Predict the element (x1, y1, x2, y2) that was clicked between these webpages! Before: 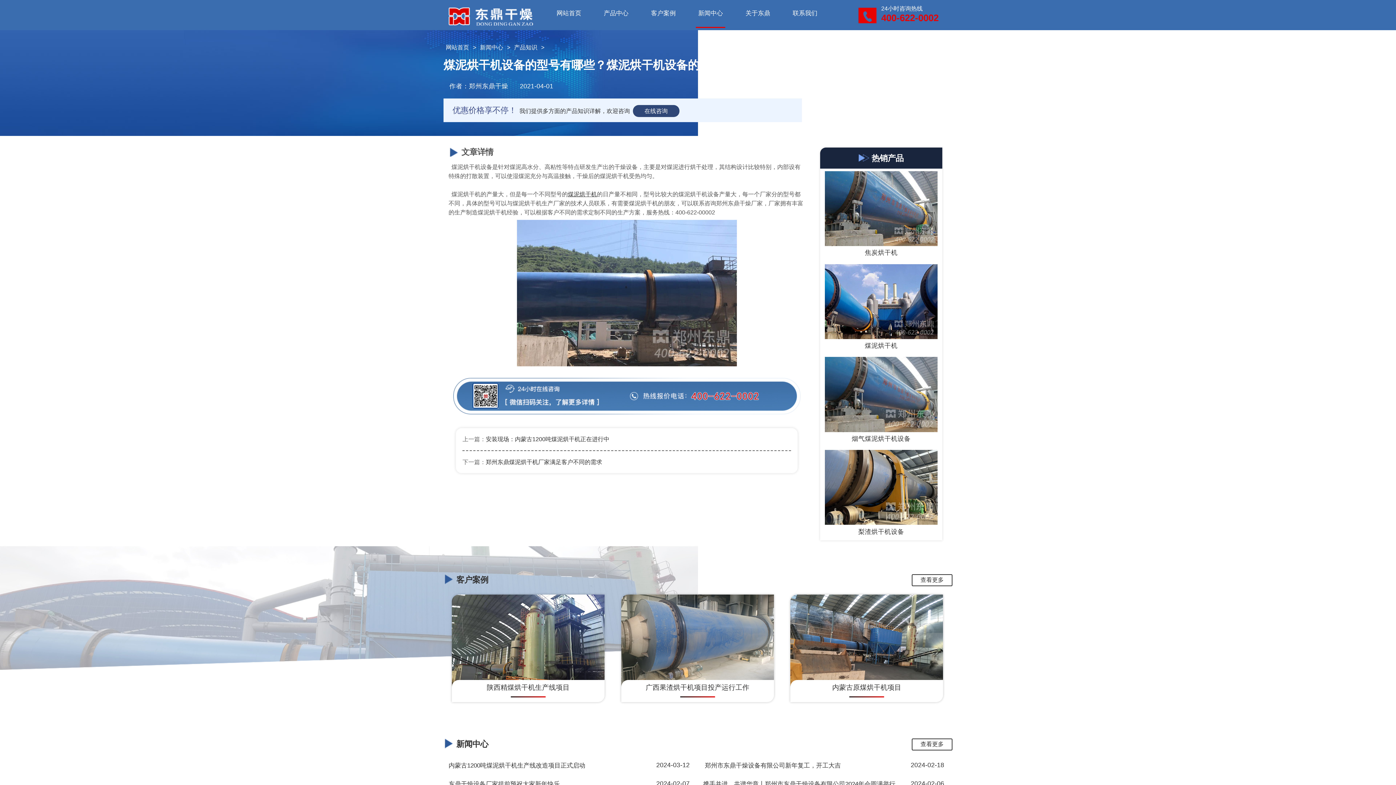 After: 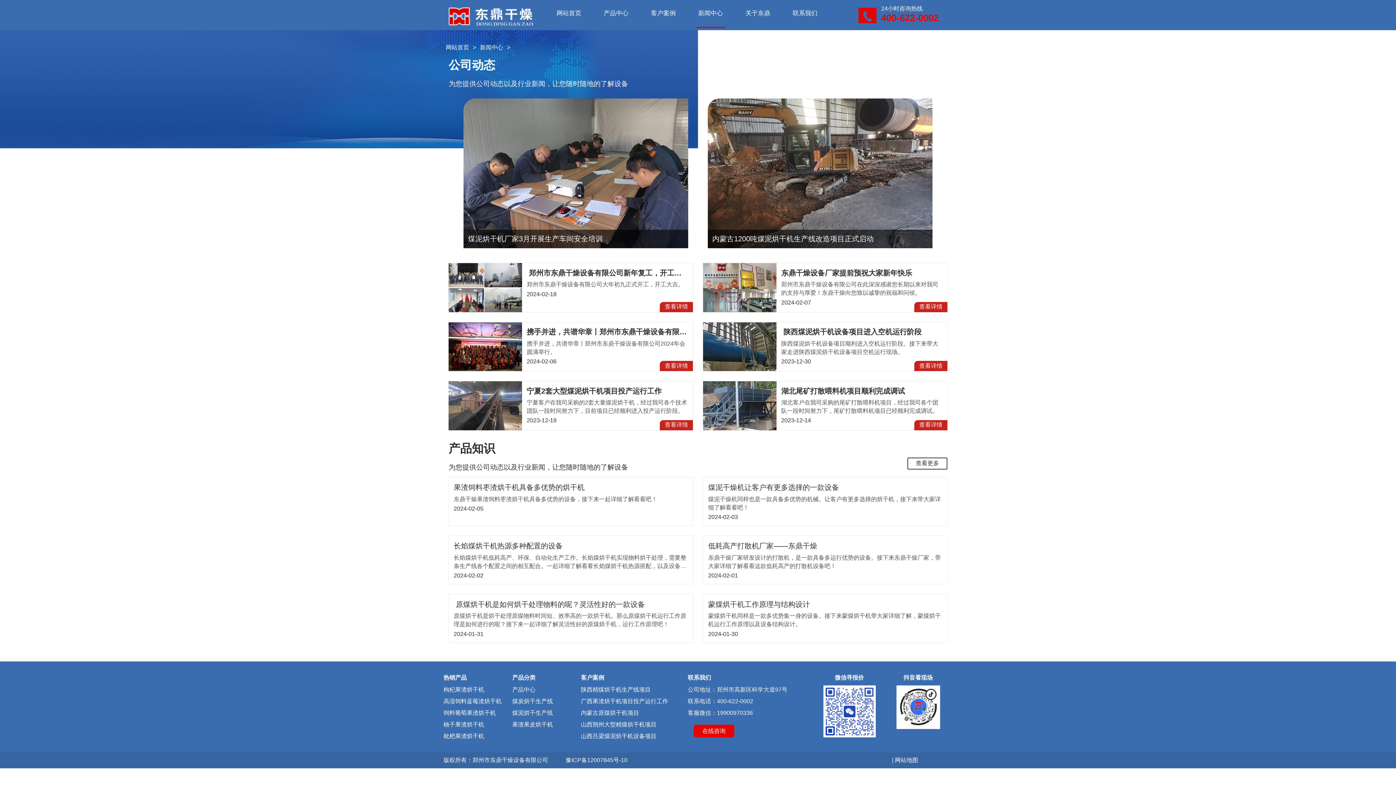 Action: bbox: (912, 738, 952, 750) label: 查看更多